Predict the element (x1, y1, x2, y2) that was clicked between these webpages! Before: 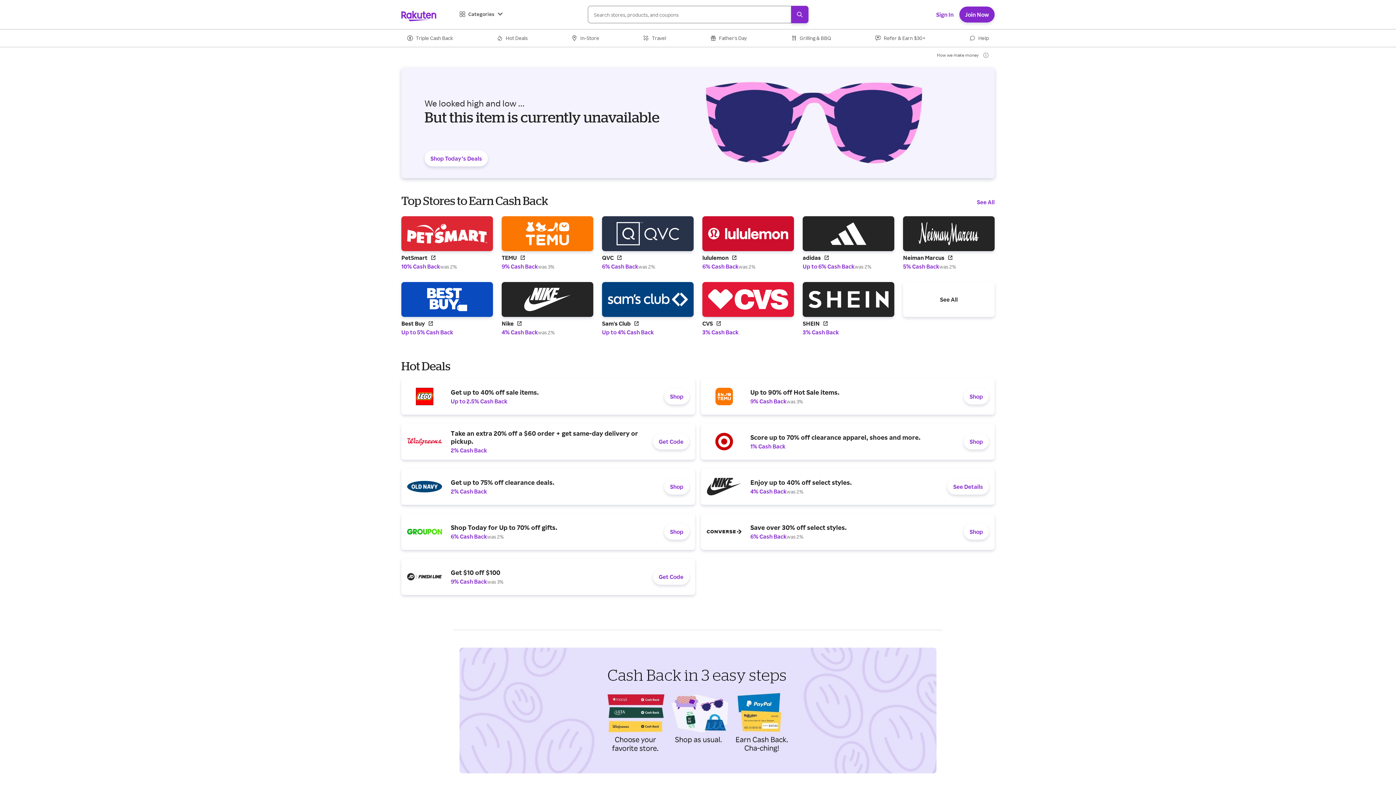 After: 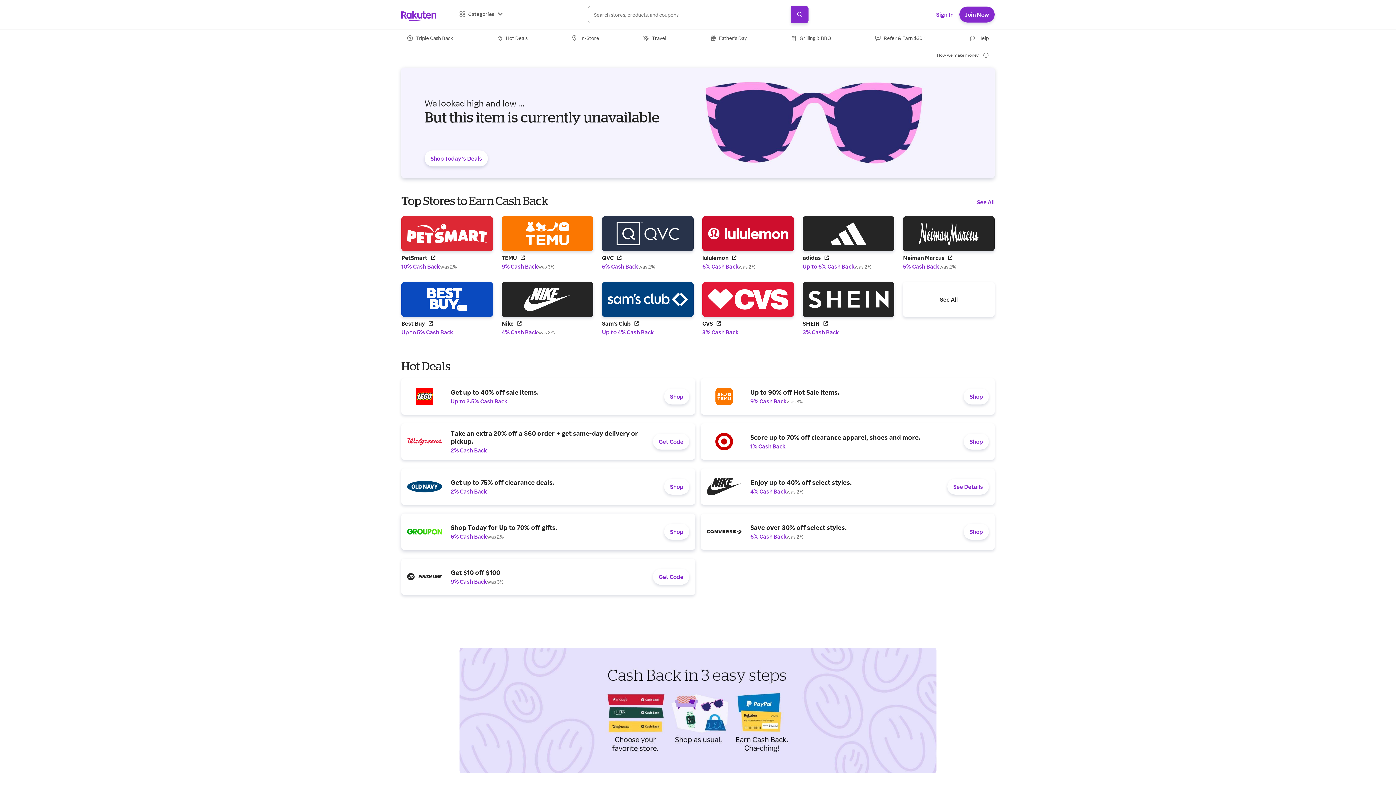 Action: bbox: (401, 513, 695, 550) label: Shop Today for Up to 70% off gifts.
6% Cash Back
was 2%
Shop